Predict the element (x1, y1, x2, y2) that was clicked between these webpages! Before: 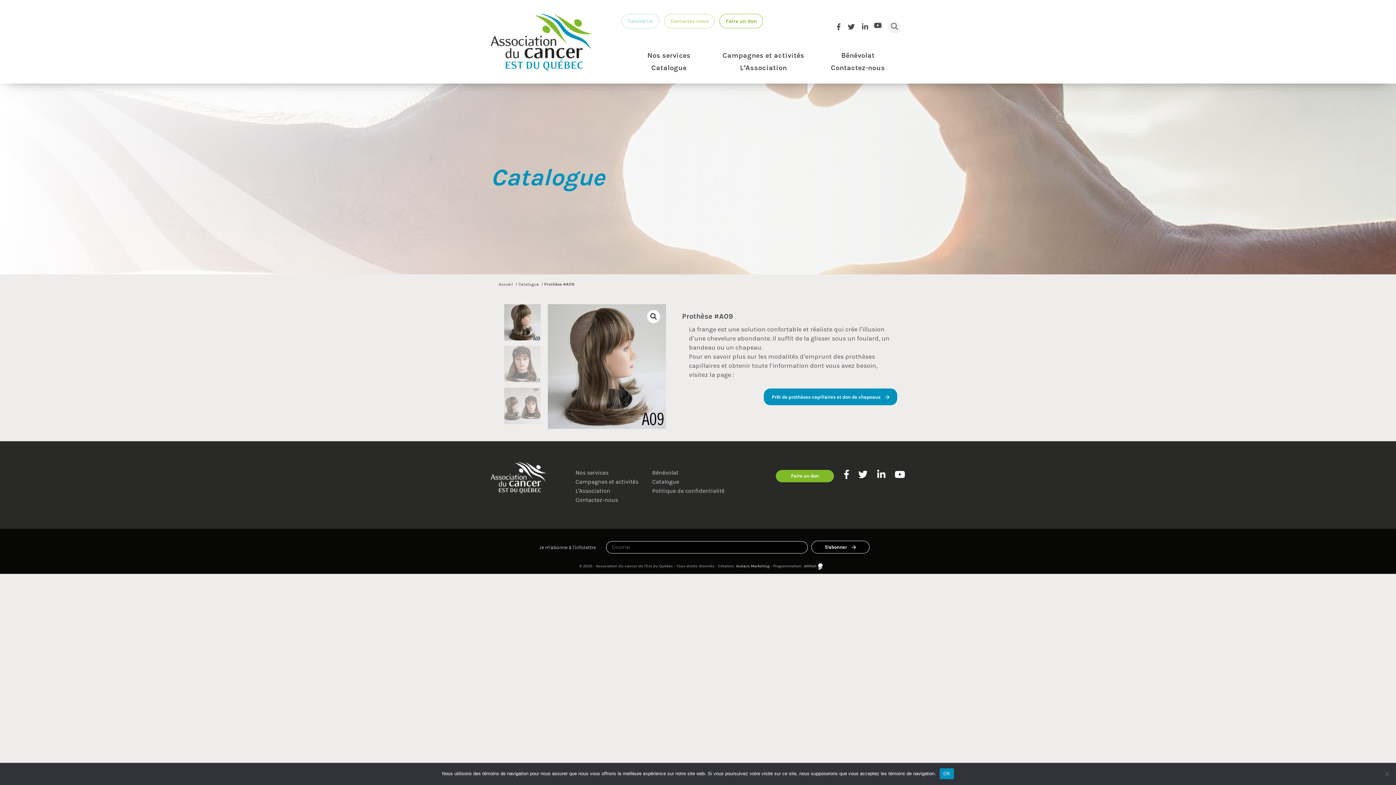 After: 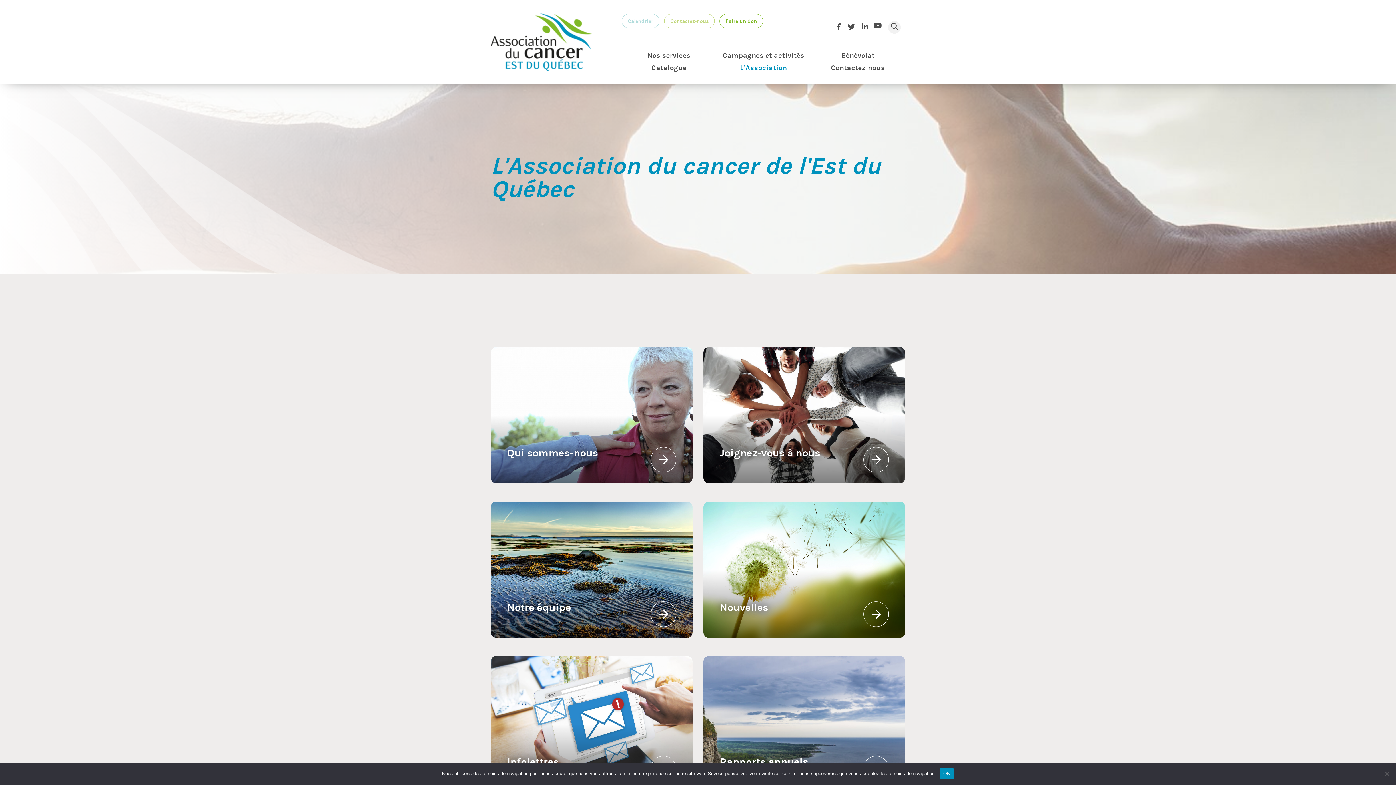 Action: bbox: (716, 63, 810, 72) label: L’Association